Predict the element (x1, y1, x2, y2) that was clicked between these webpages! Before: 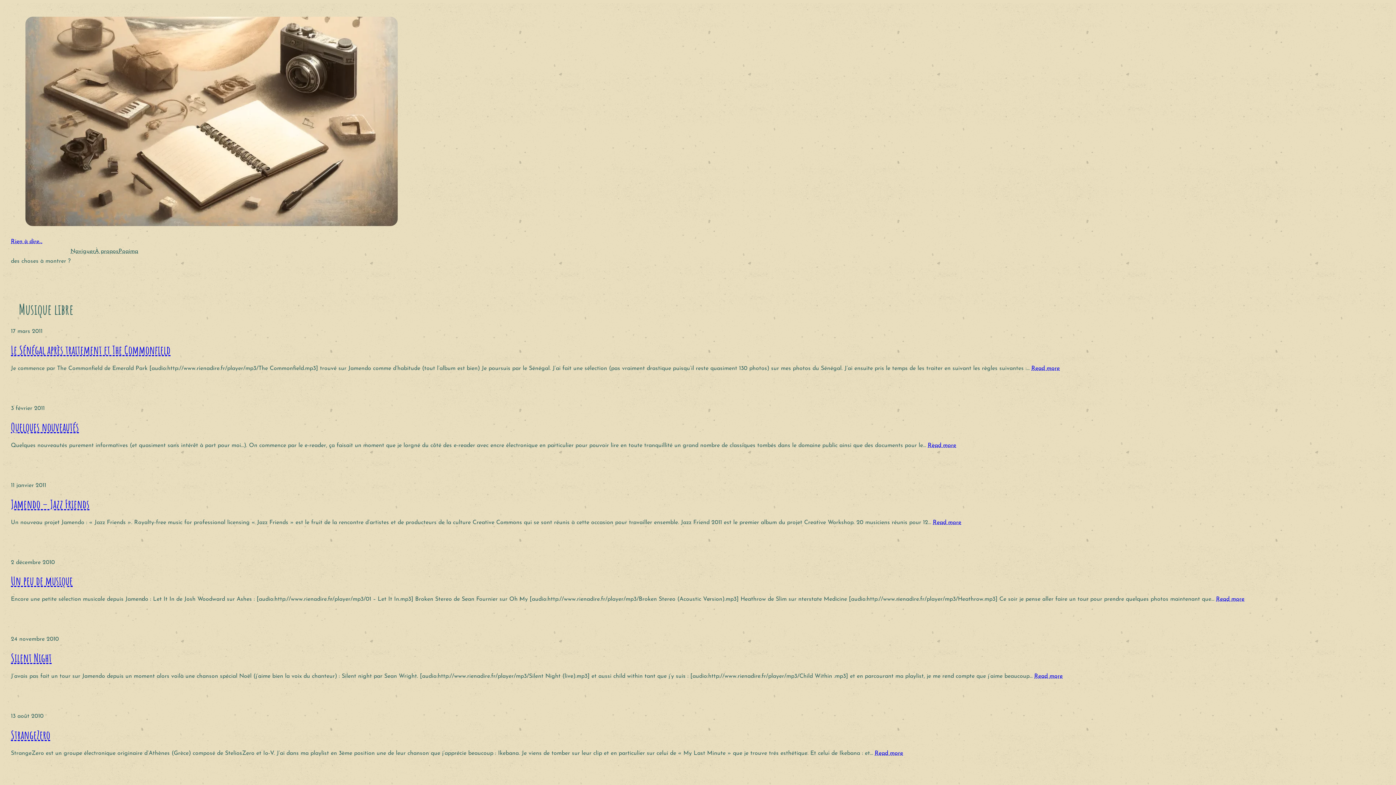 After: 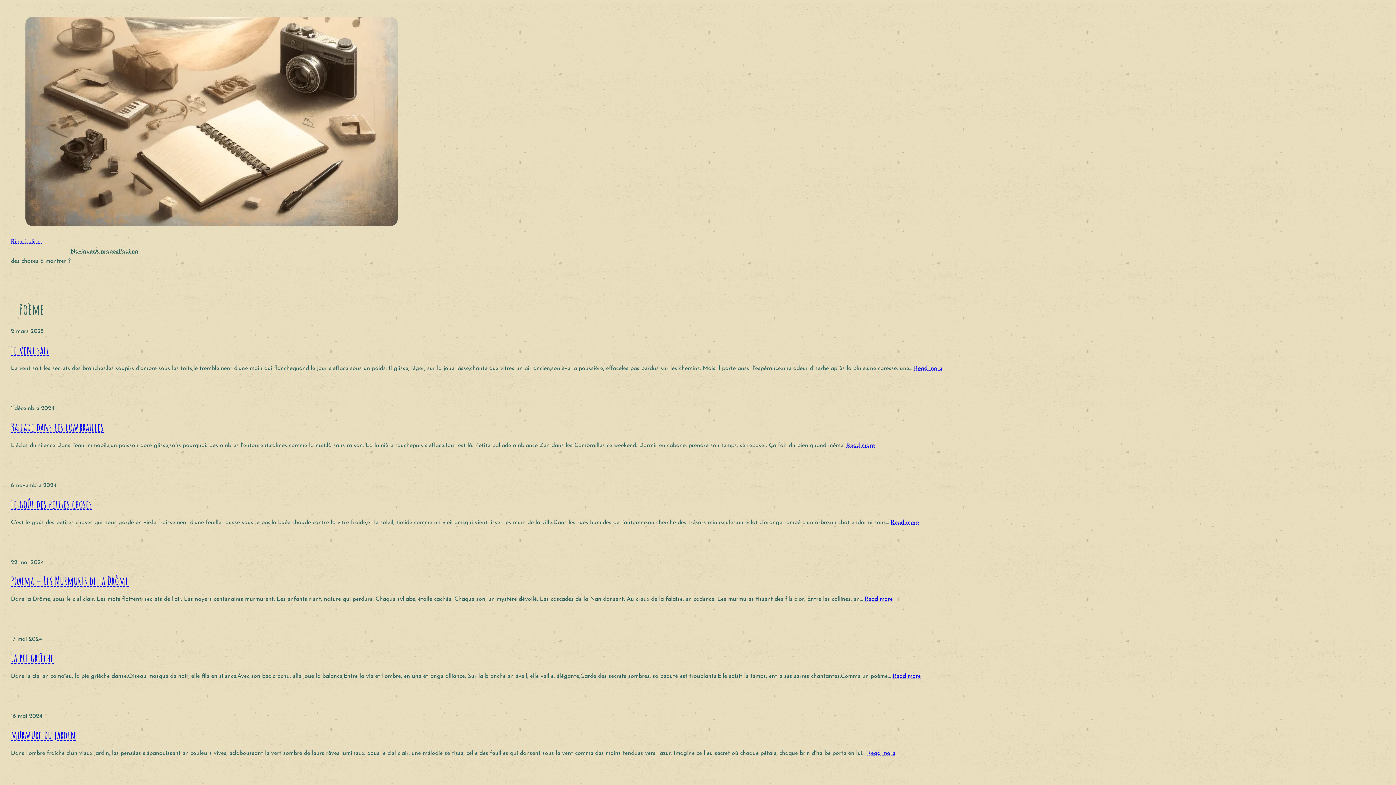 Action: bbox: (118, 247, 138, 255) label: Poaima